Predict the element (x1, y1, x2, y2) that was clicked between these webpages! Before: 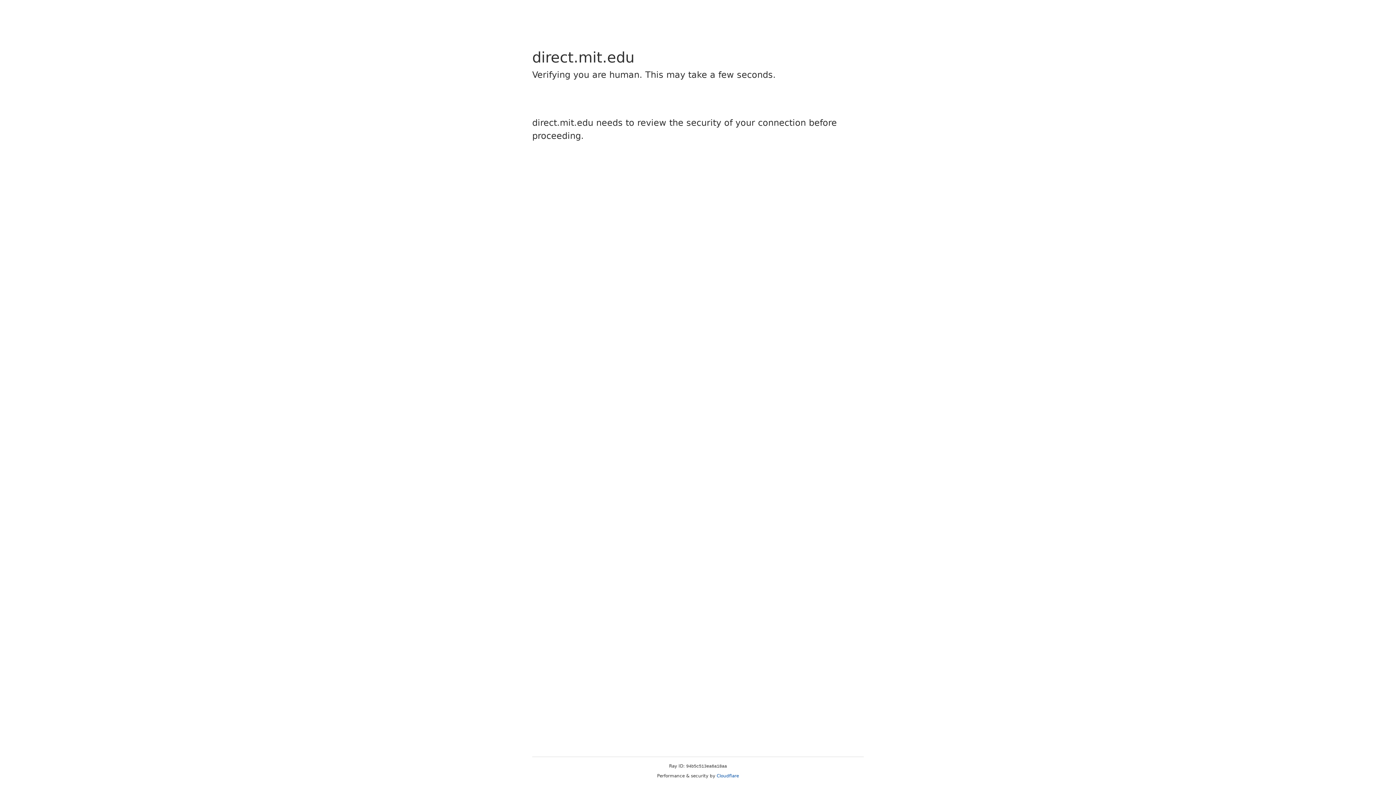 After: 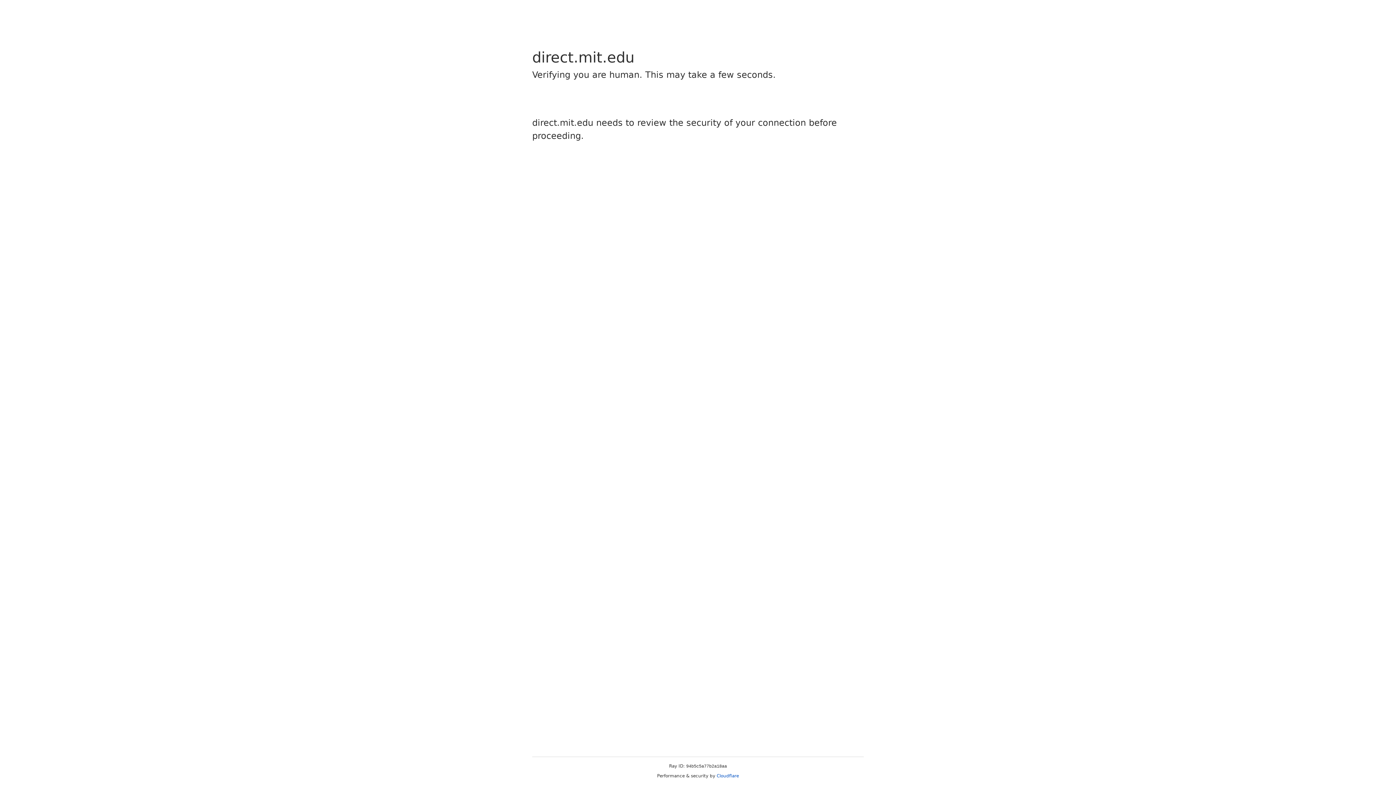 Action: label: Cloudflare bbox: (716, 773, 739, 778)